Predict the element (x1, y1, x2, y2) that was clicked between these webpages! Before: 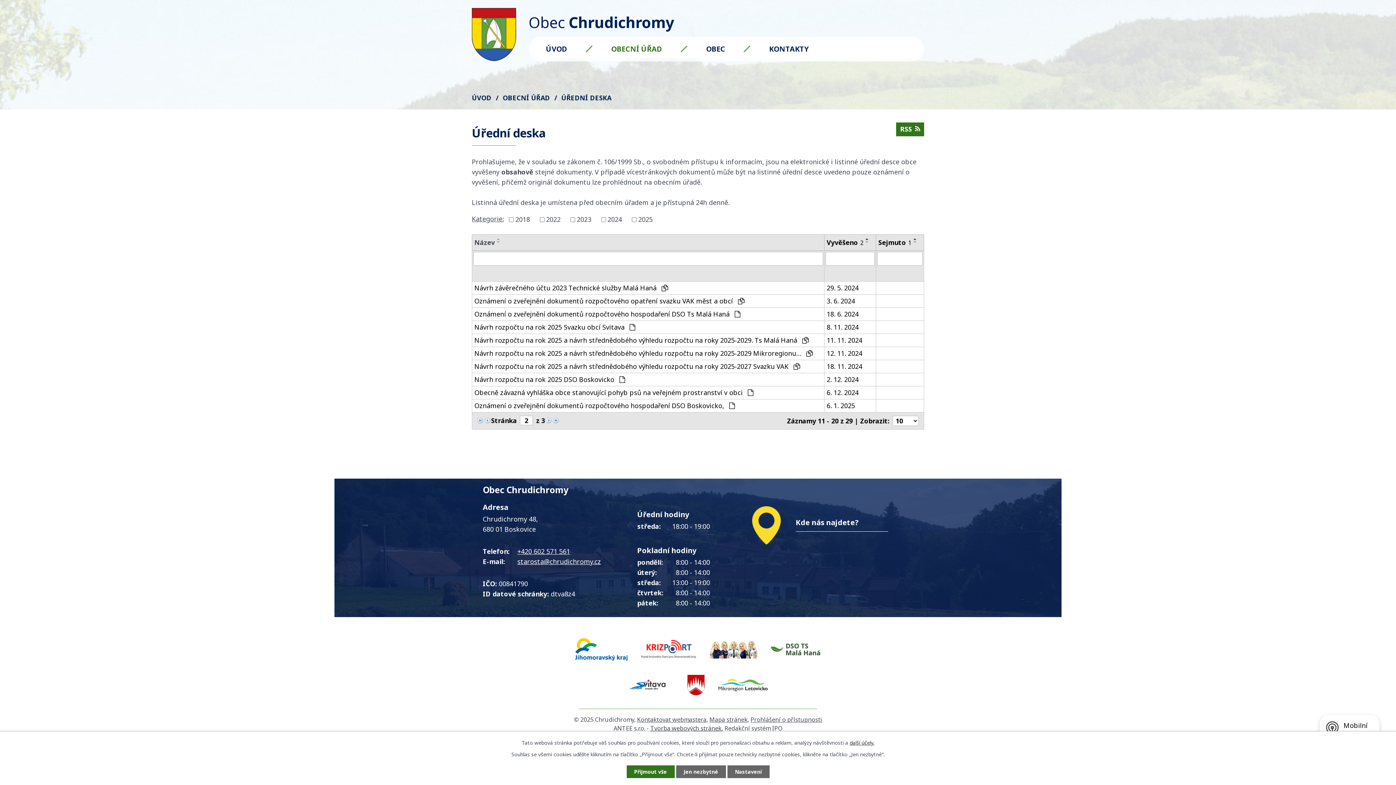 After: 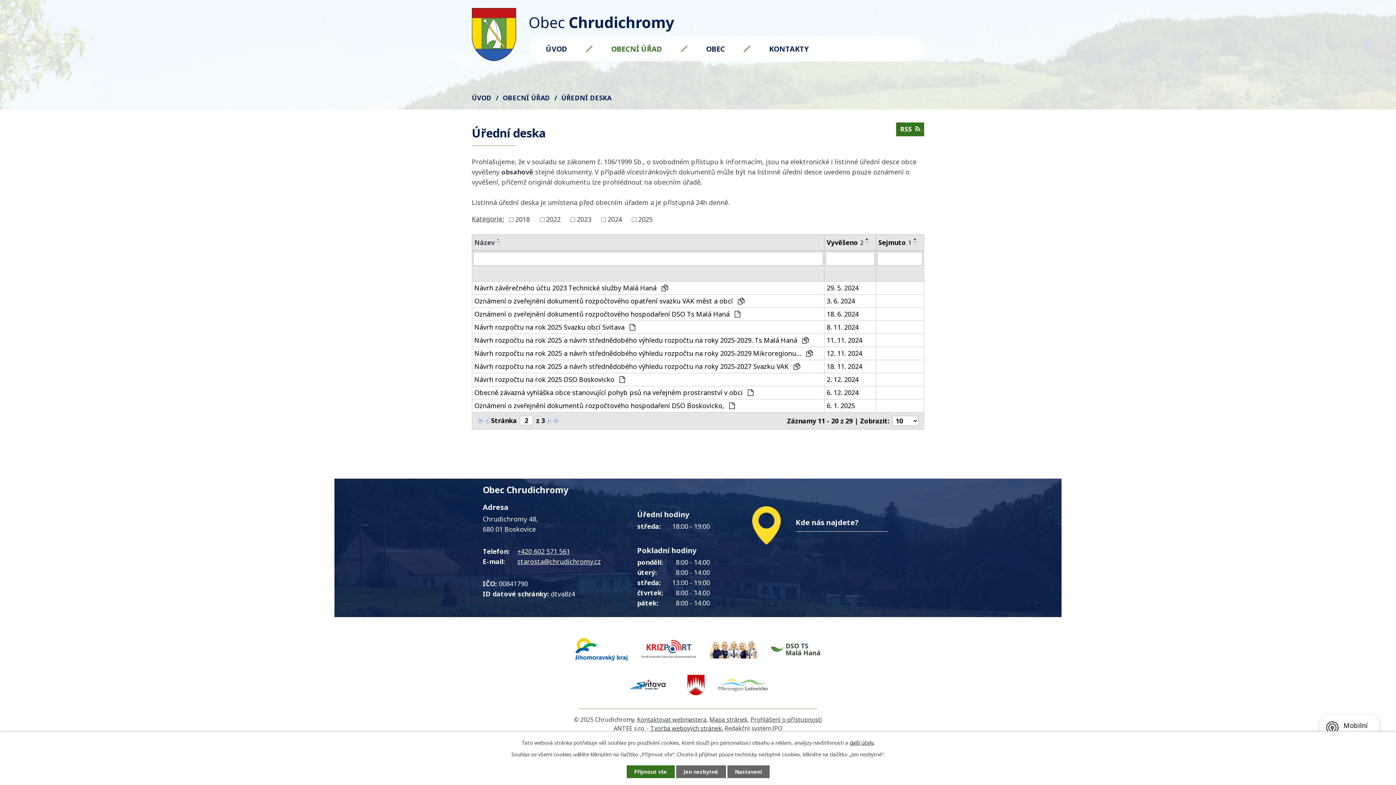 Action: bbox: (711, 673, 774, 695)